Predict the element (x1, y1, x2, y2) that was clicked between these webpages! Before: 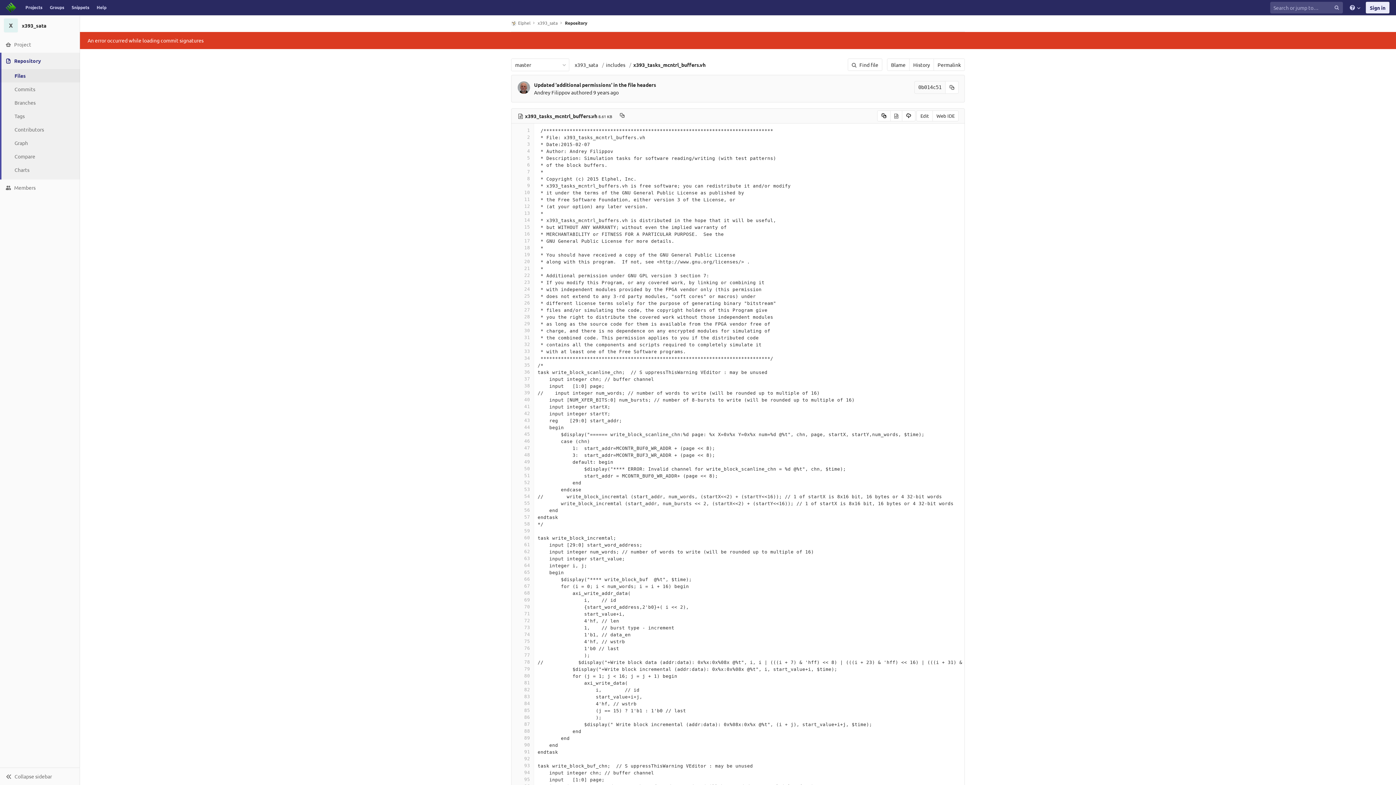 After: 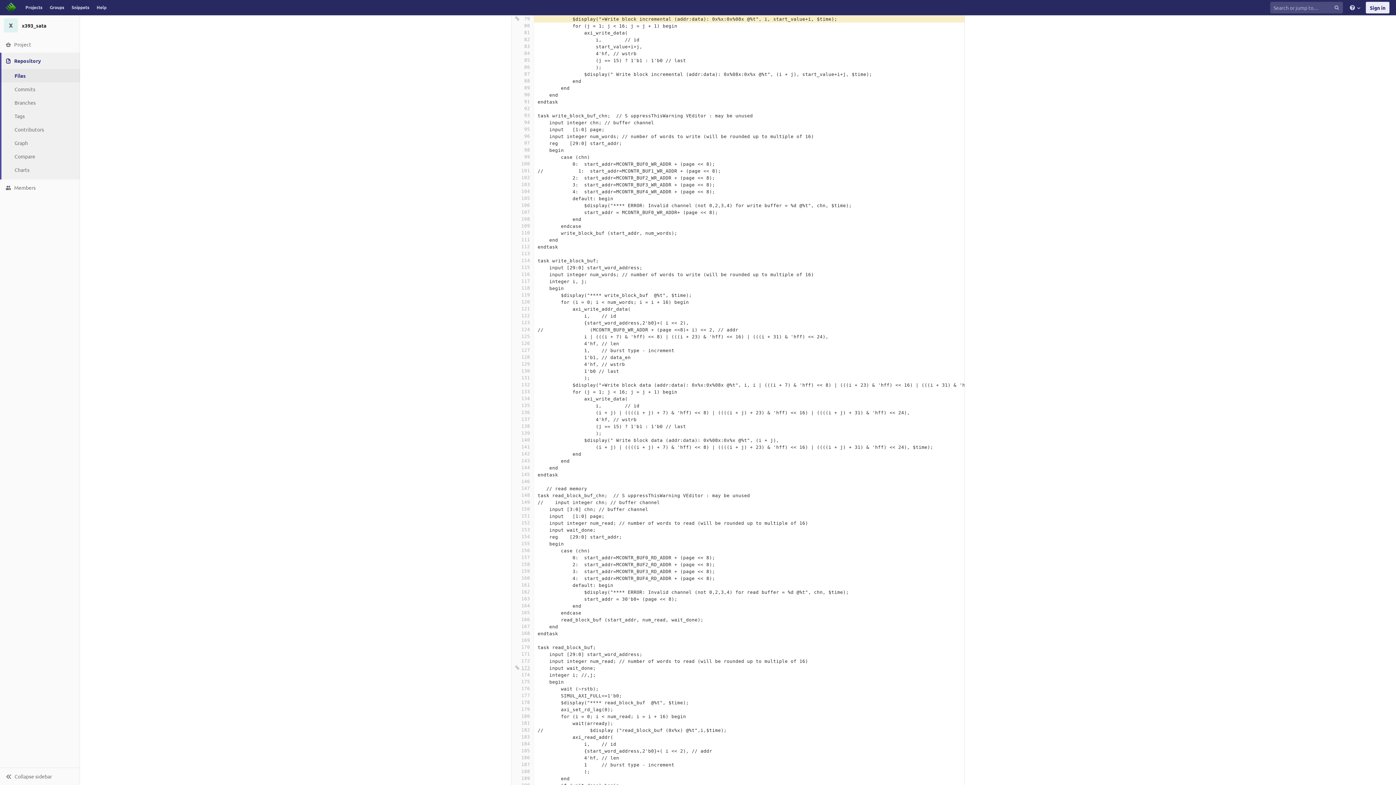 Action: bbox: (515, 666, 530, 673) label: 79